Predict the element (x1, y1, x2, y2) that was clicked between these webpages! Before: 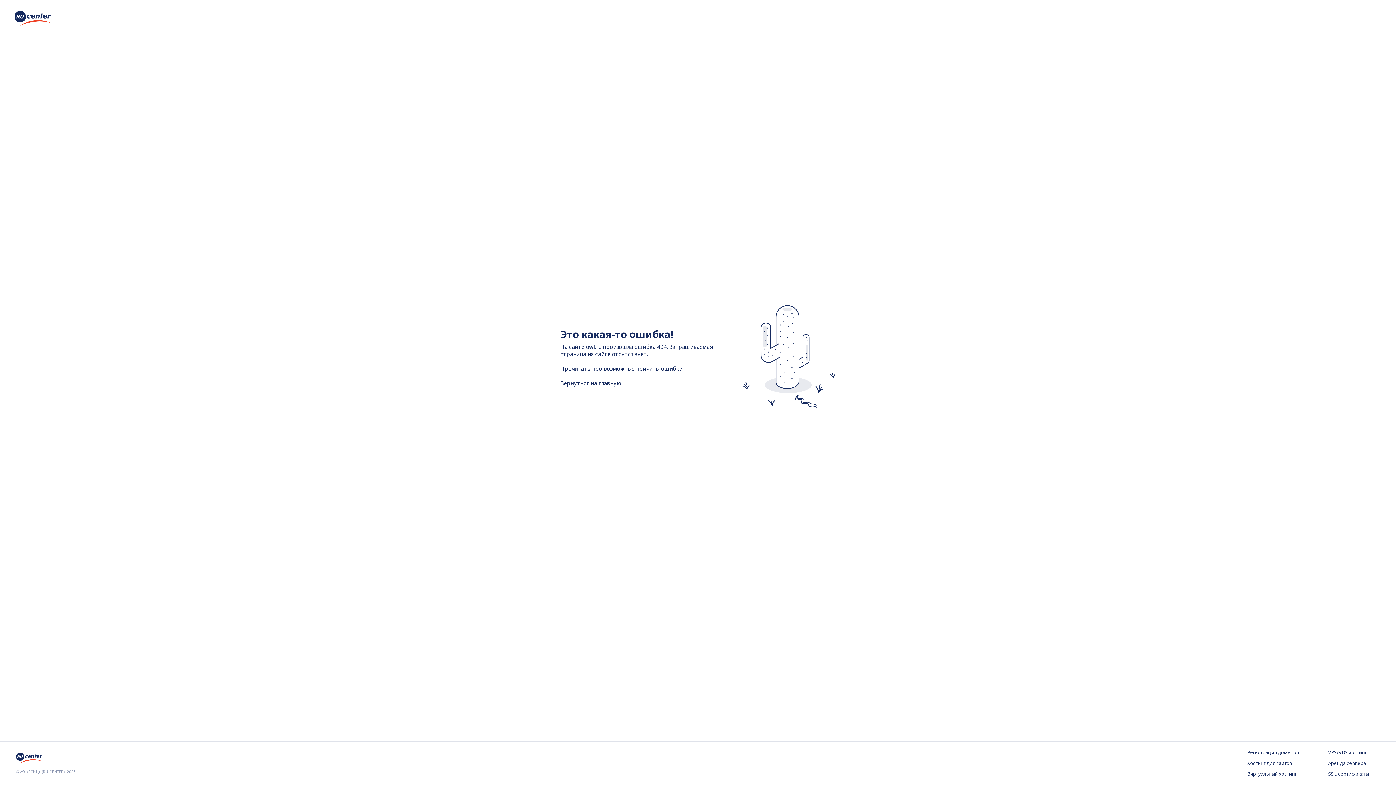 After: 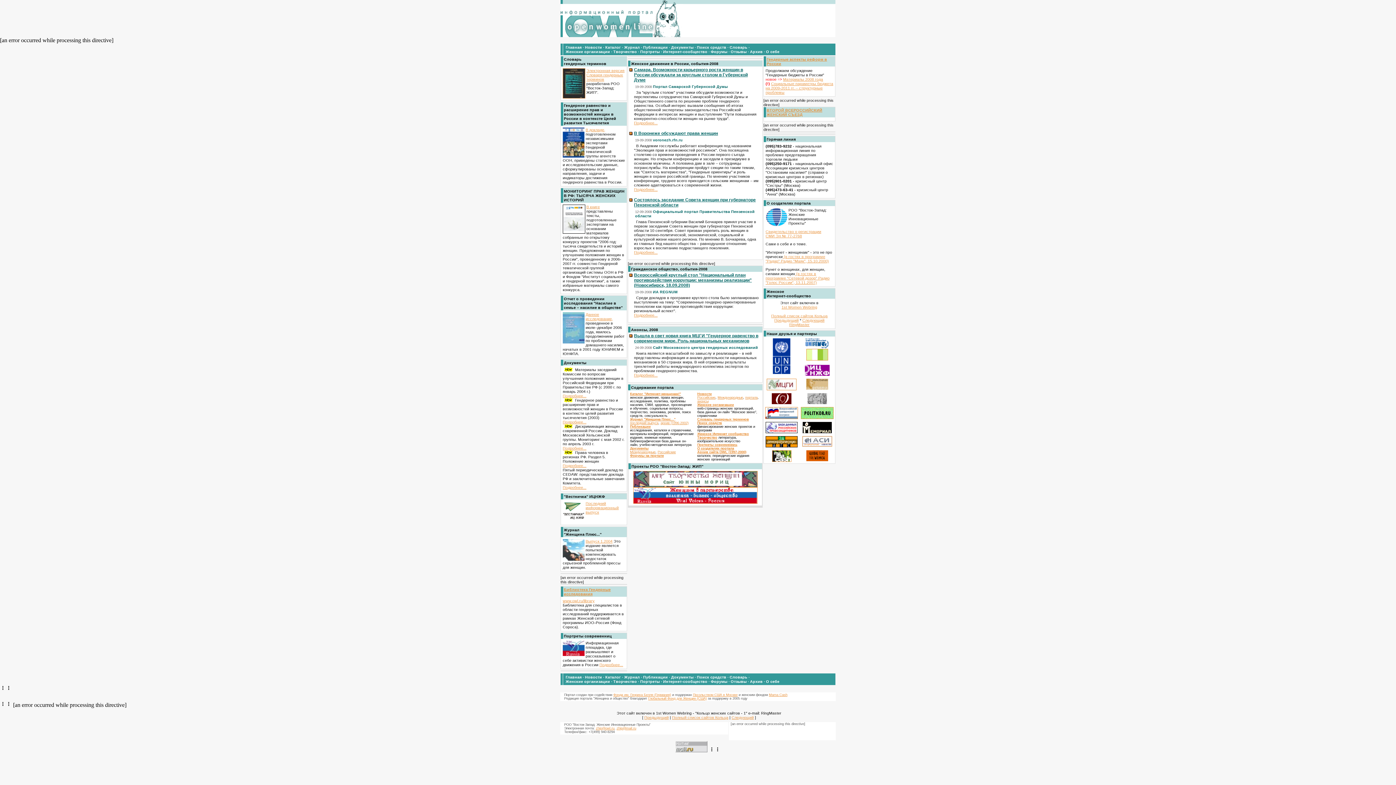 Action: bbox: (560, 379, 621, 386) label: Вернуться на главную